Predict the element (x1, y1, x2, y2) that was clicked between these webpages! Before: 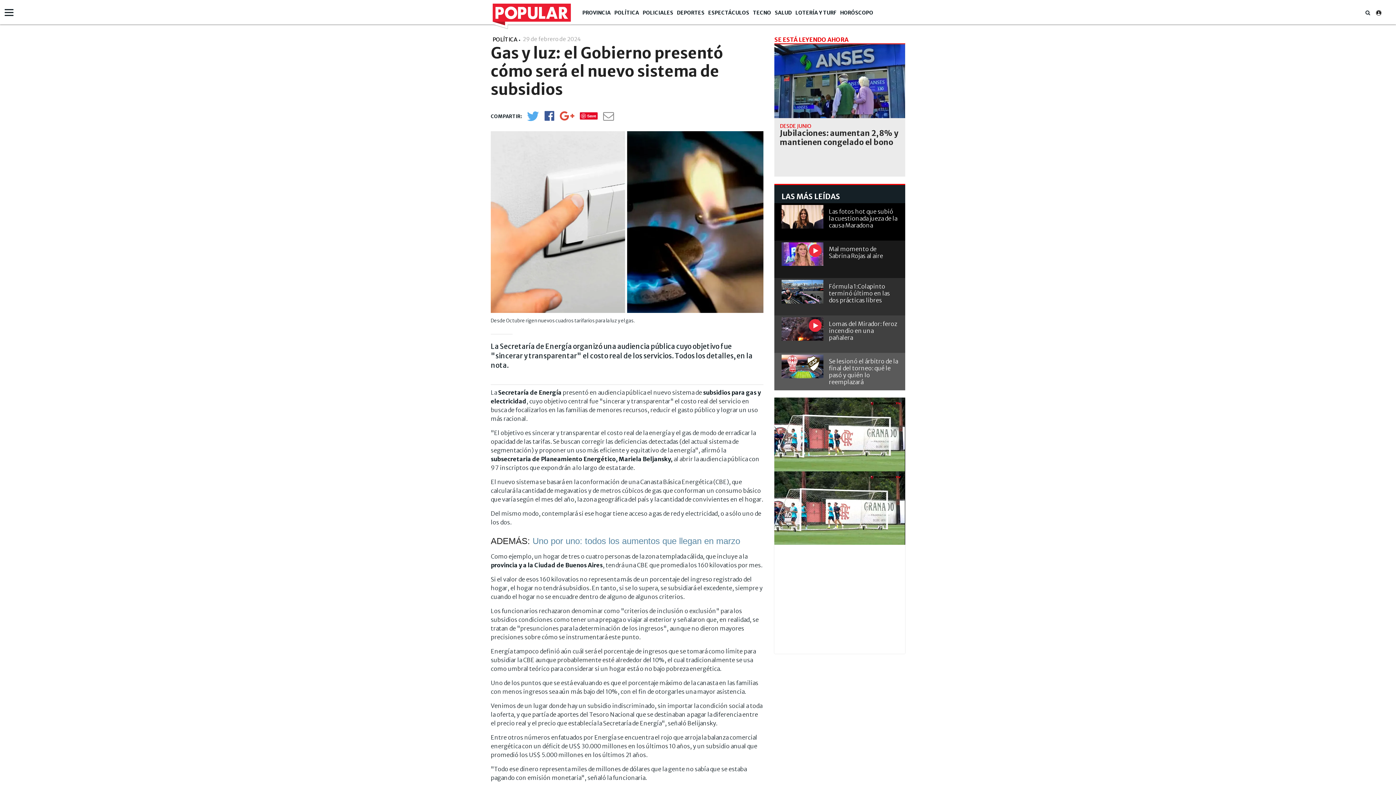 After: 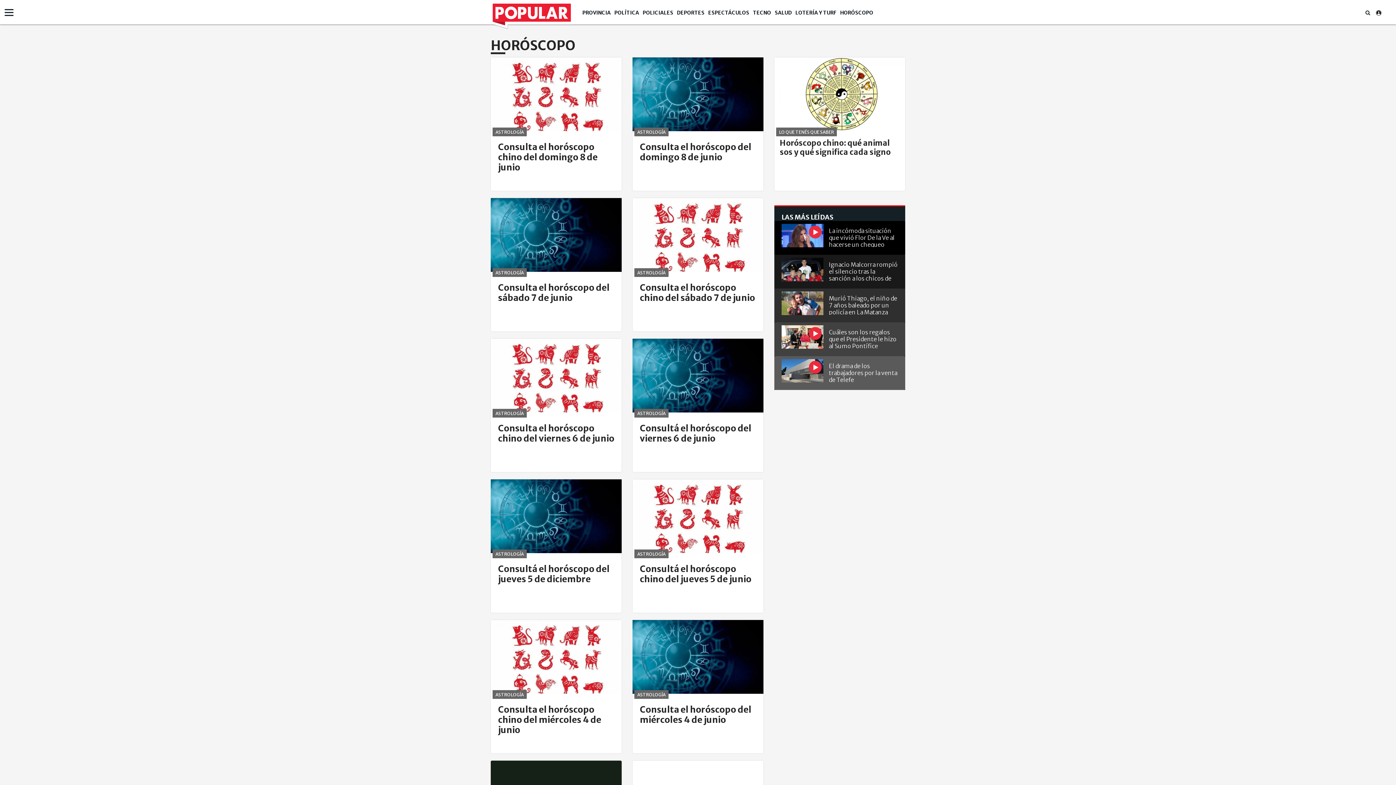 Action: bbox: (840, 9, 873, 16) label: HORÓSCOPO